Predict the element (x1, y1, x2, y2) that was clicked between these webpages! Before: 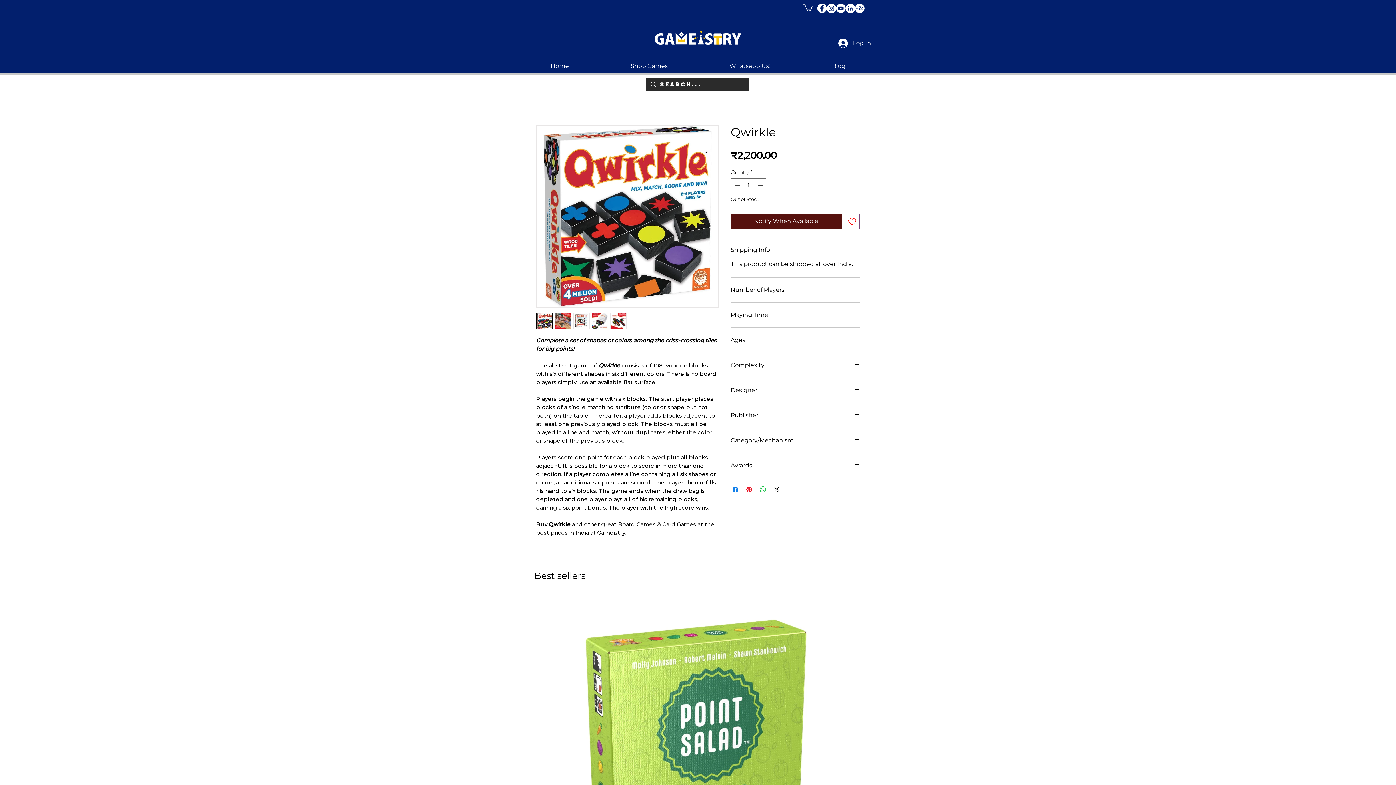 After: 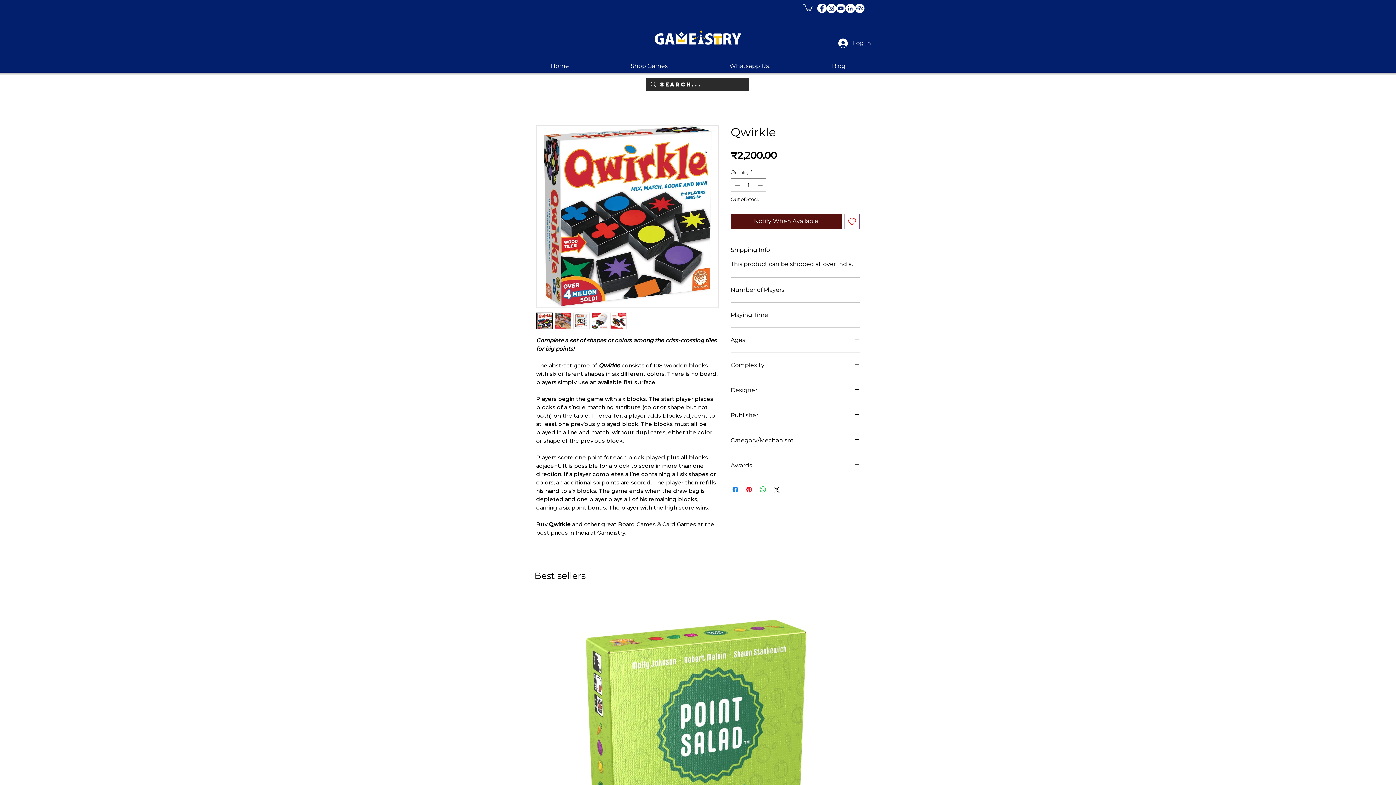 Action: bbox: (554, 312, 571, 329)